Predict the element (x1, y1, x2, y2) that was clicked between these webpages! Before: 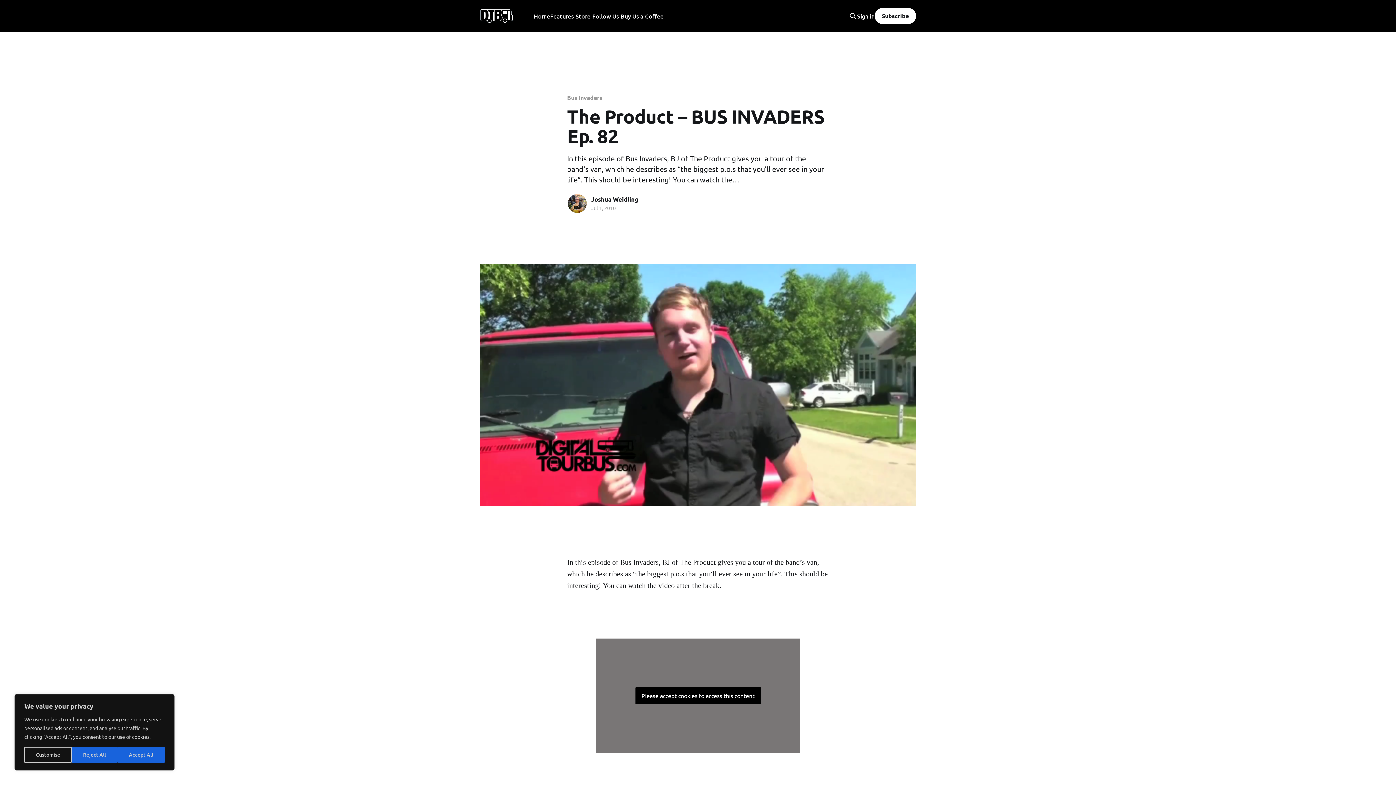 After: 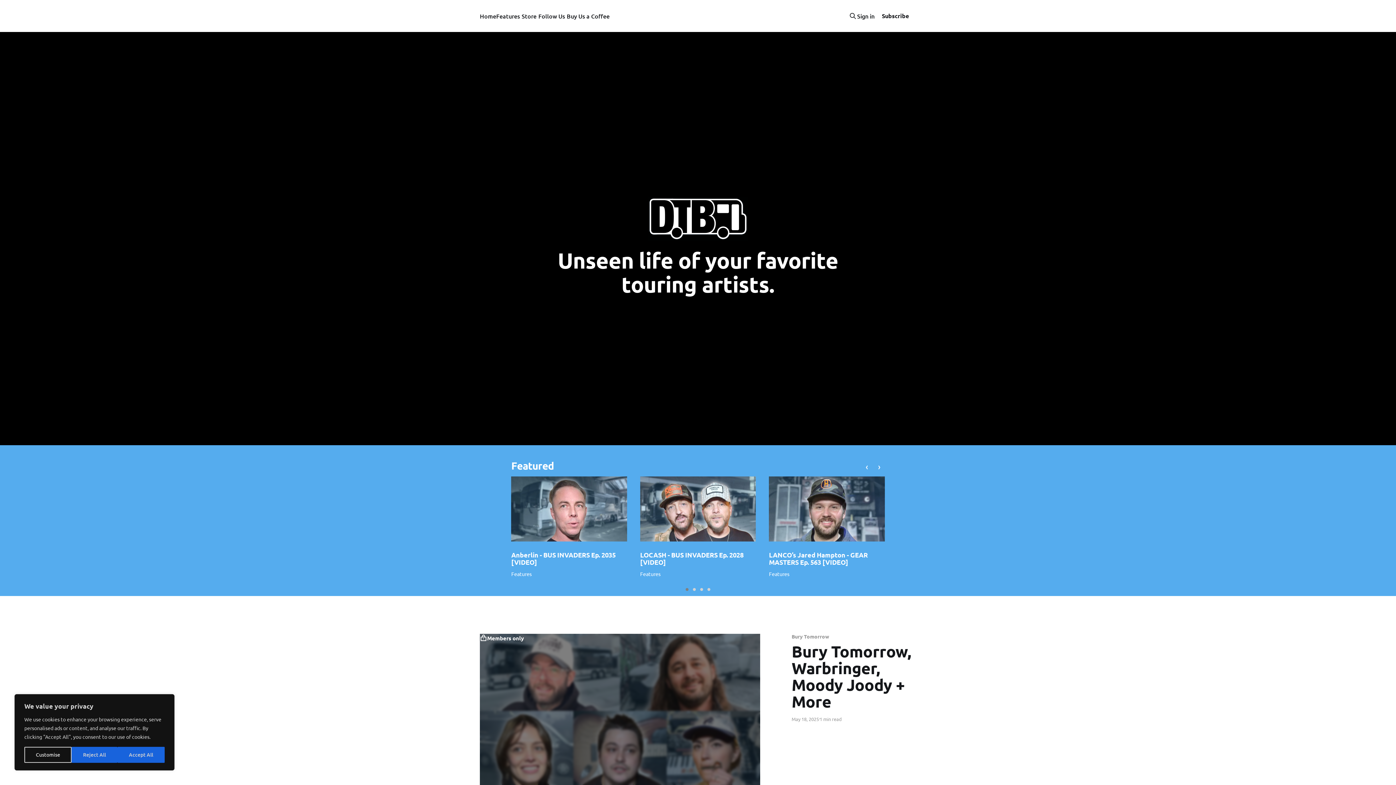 Action: bbox: (592, 11, 619, 21) label: Follow Us